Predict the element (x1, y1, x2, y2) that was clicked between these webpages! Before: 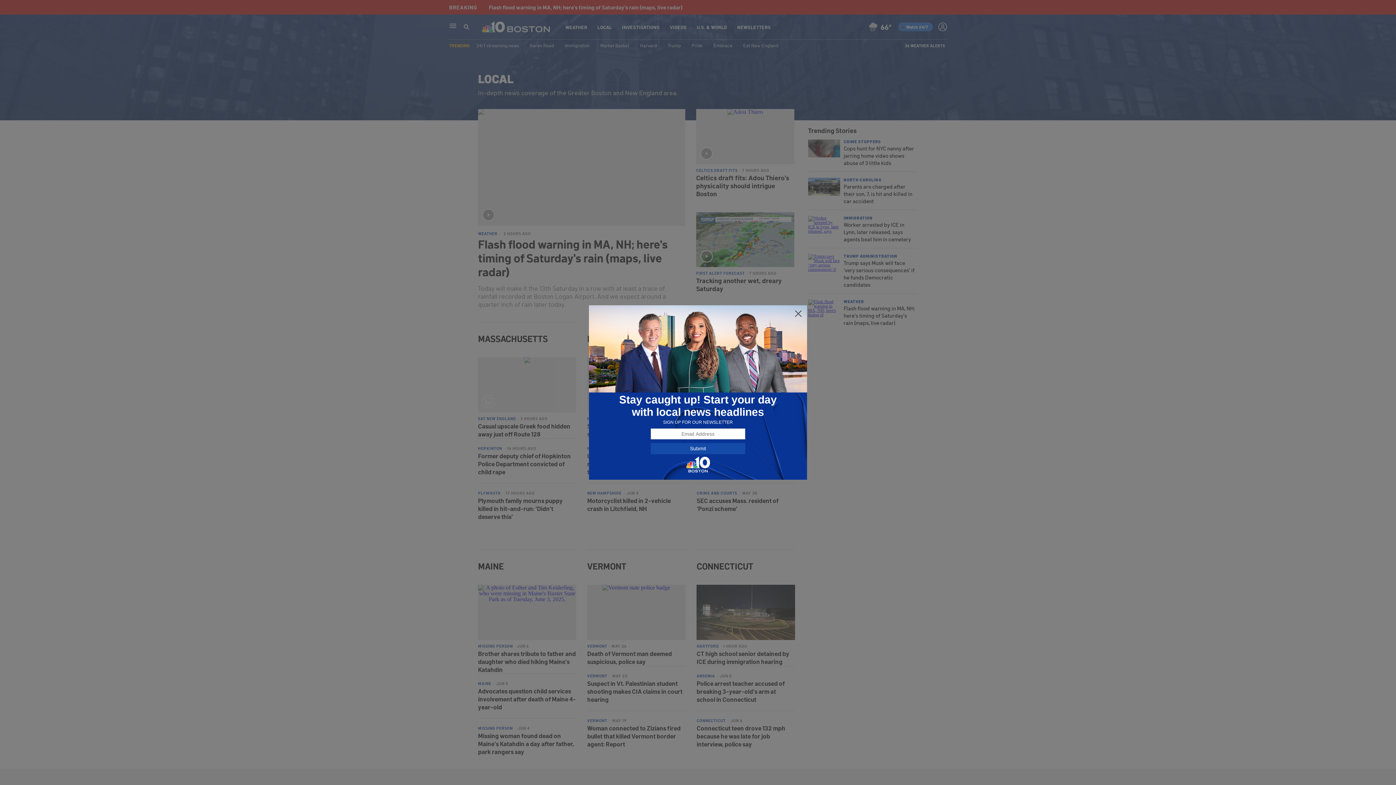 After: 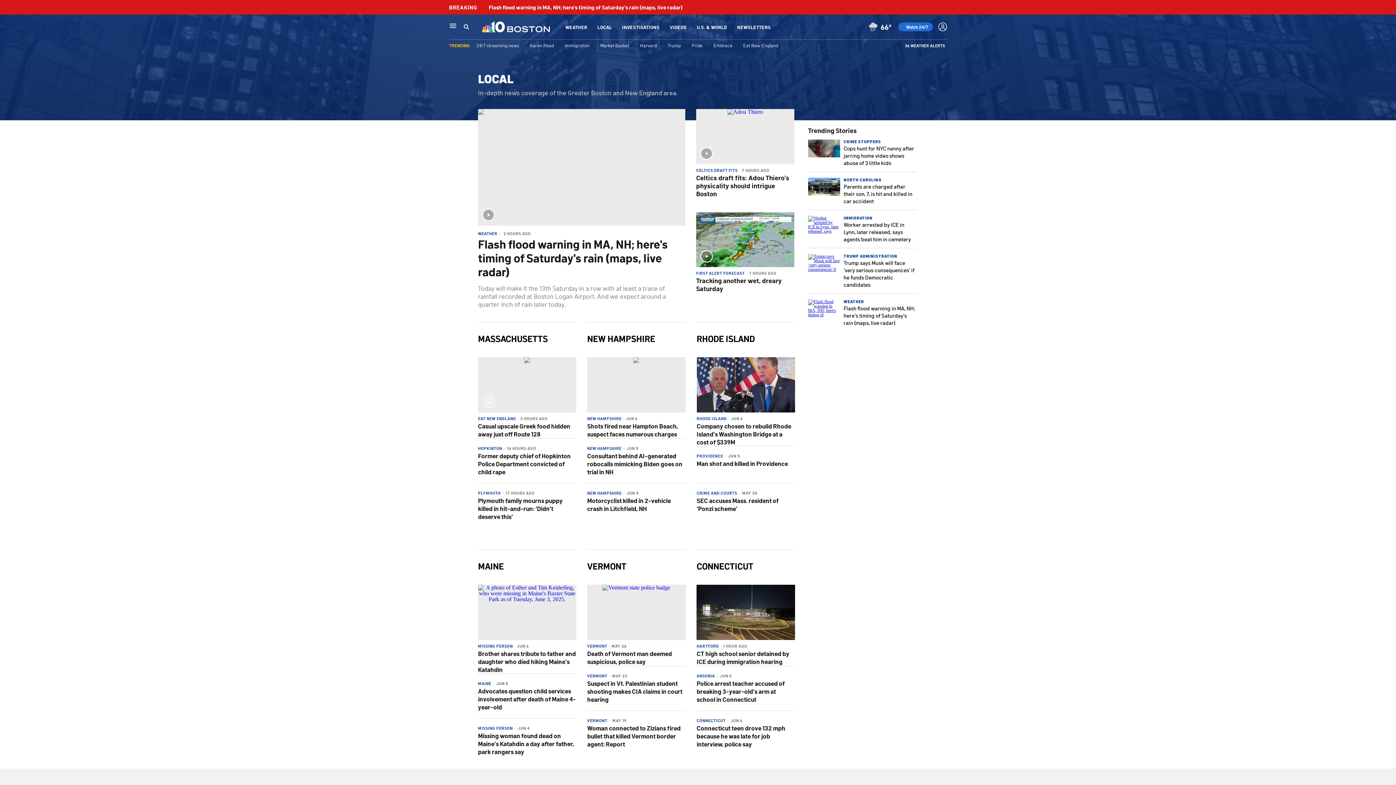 Action: bbox: (794, 309, 802, 318)